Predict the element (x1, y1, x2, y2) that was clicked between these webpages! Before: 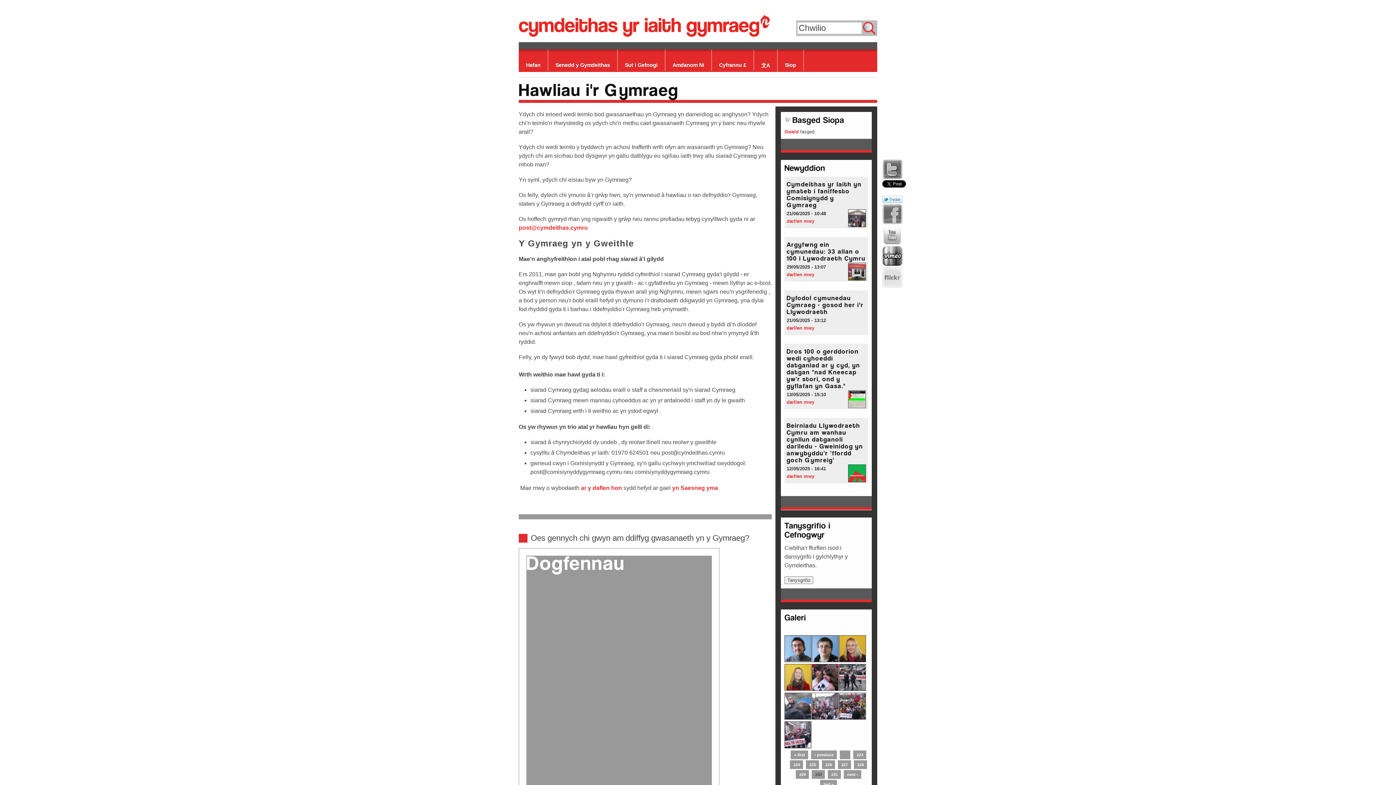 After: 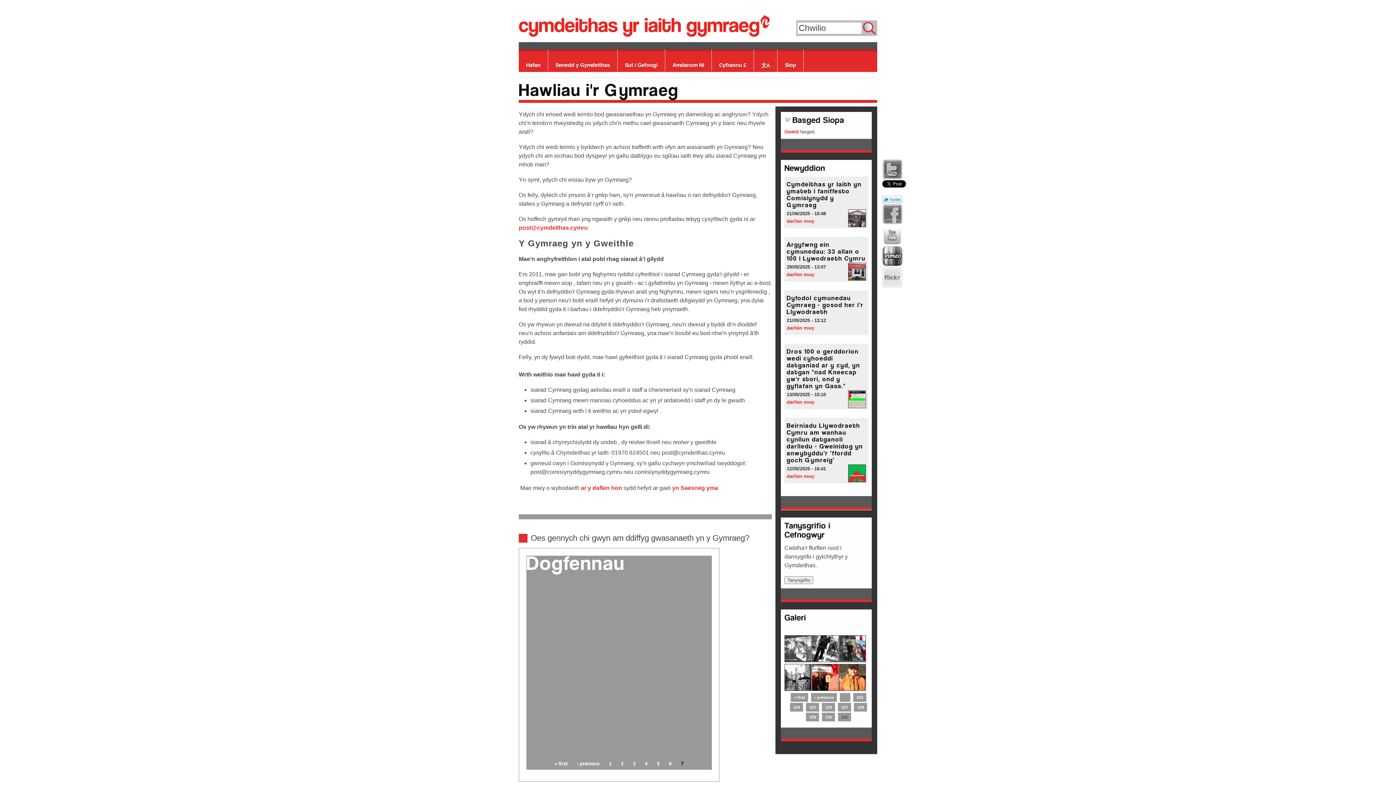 Action: bbox: (847, 772, 858, 776) label: next ›